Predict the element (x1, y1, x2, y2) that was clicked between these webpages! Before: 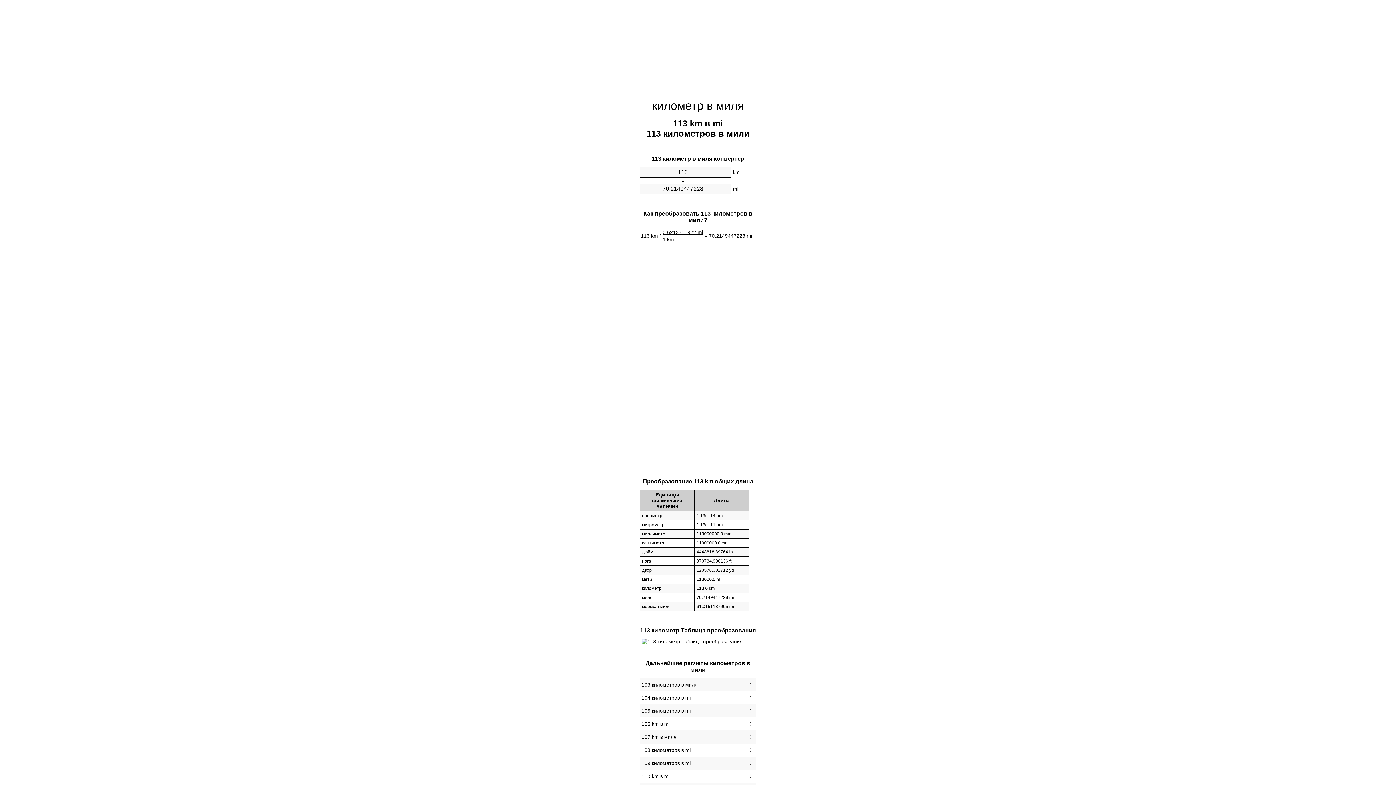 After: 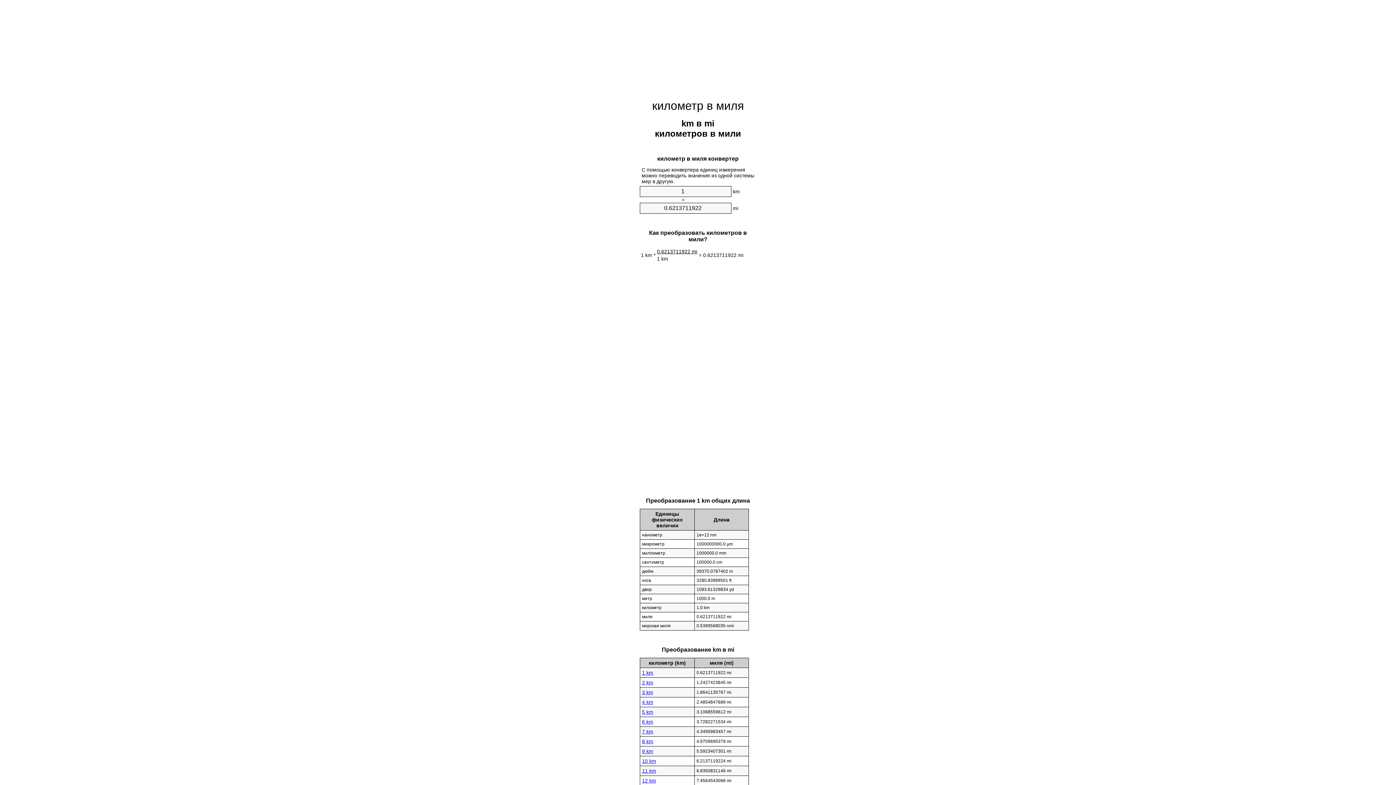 Action: bbox: (652, 99, 744, 112) label: километр в миля